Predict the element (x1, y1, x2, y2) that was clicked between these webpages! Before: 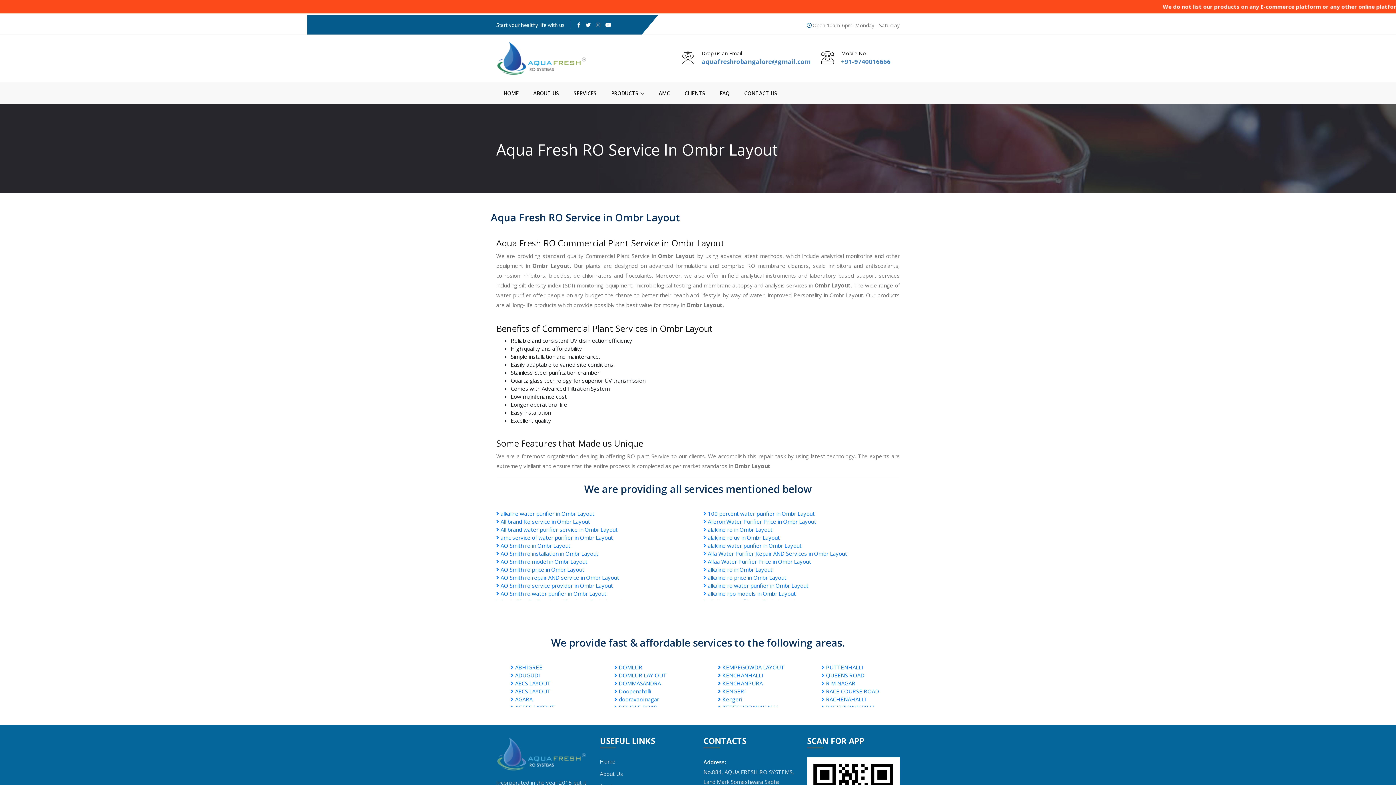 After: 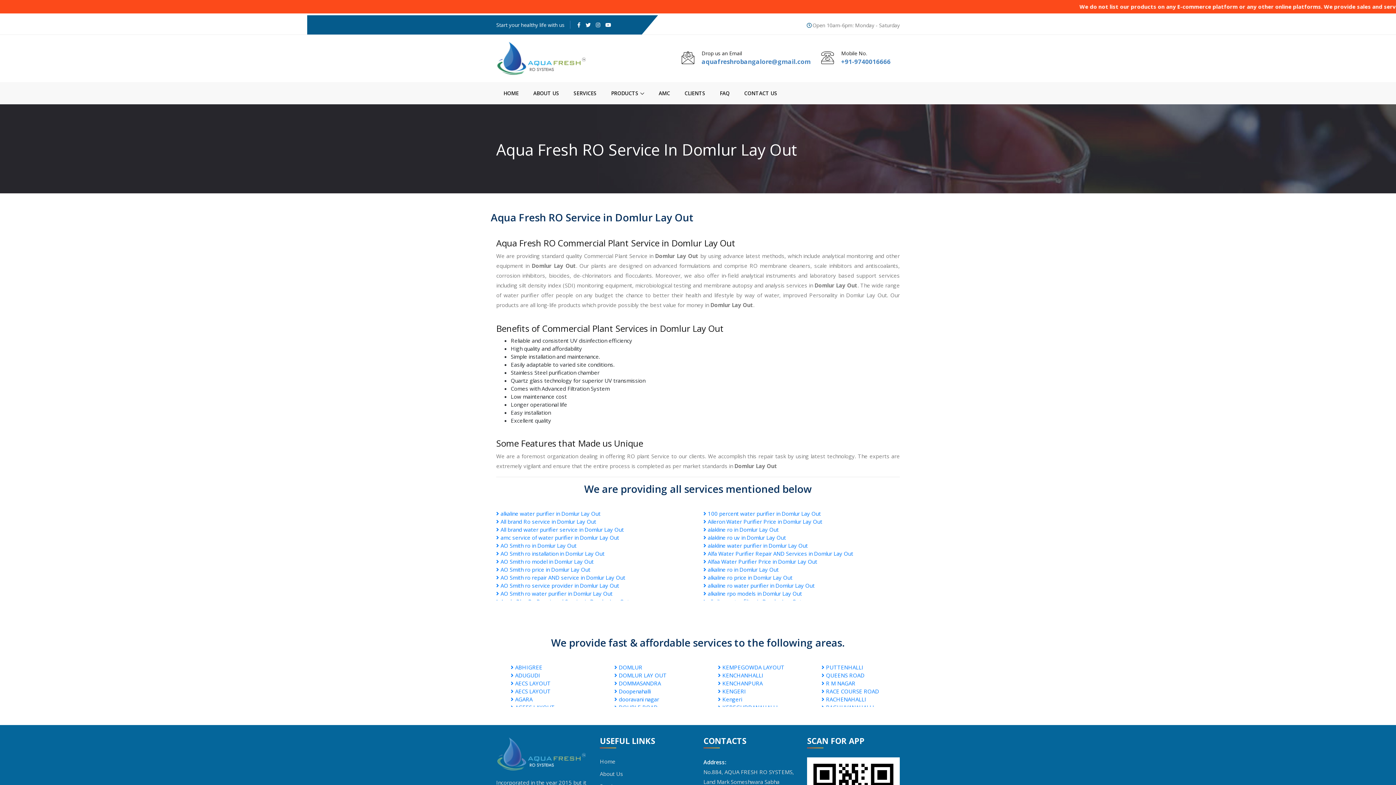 Action: label:  DOMLUR LAY OUT bbox: (614, 671, 692, 679)